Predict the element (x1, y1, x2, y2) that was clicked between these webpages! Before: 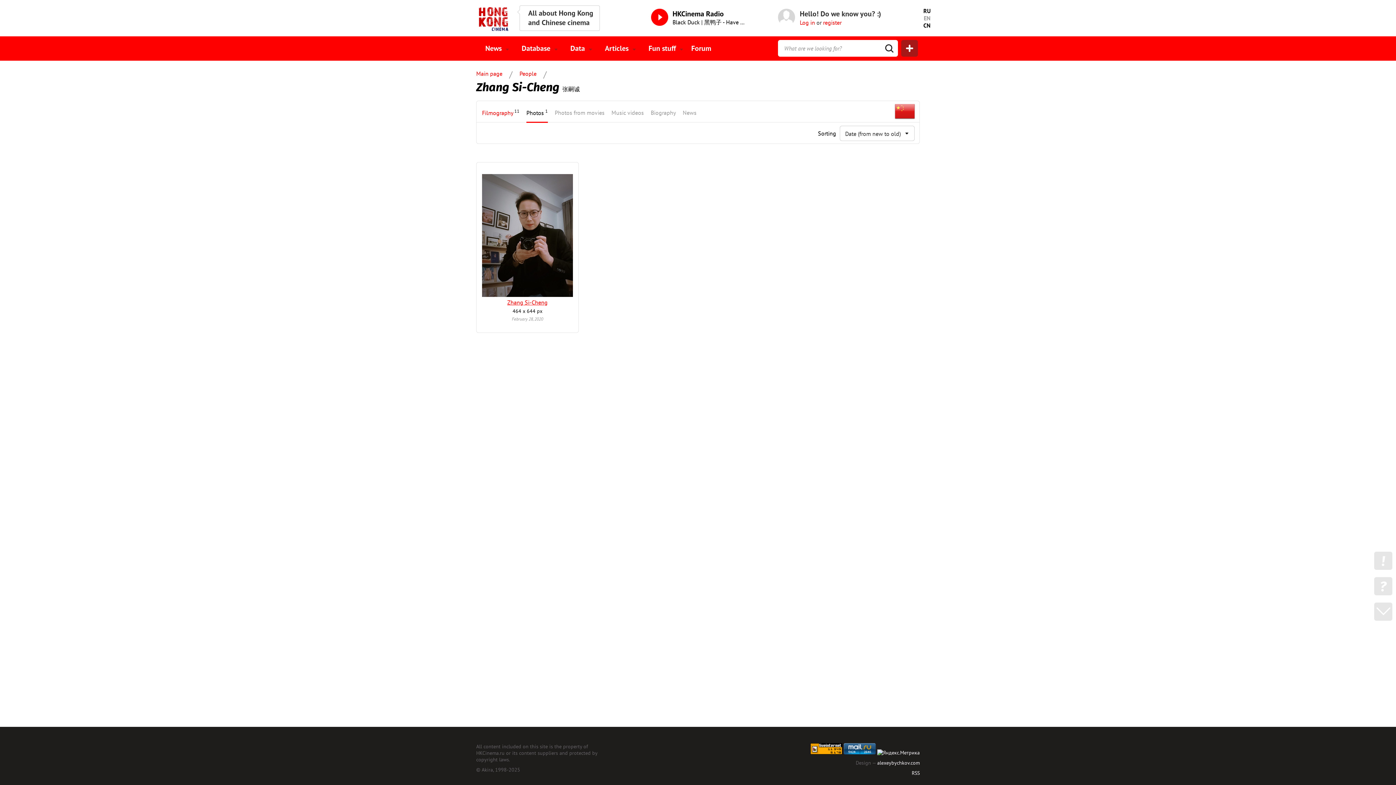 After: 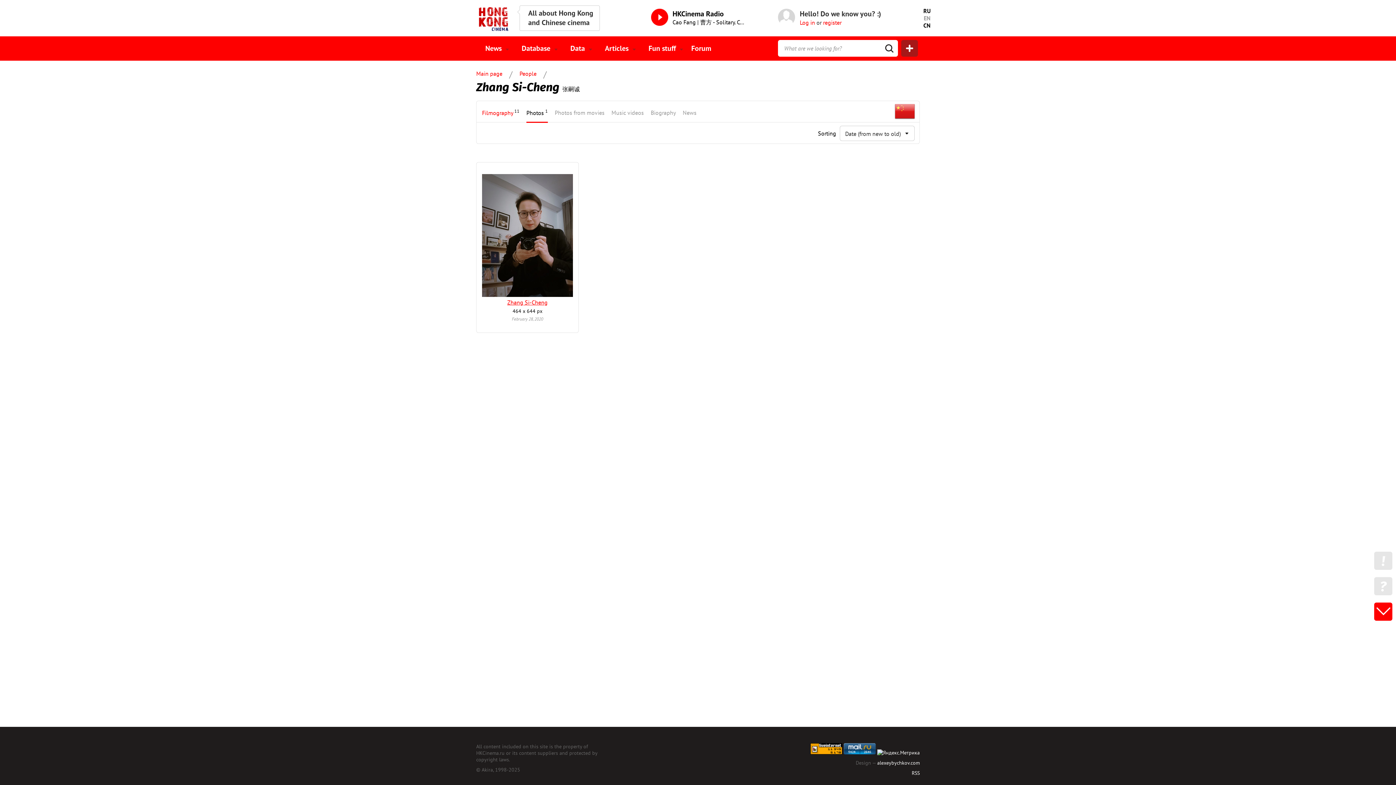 Action: bbox: (1374, 602, 1392, 621)